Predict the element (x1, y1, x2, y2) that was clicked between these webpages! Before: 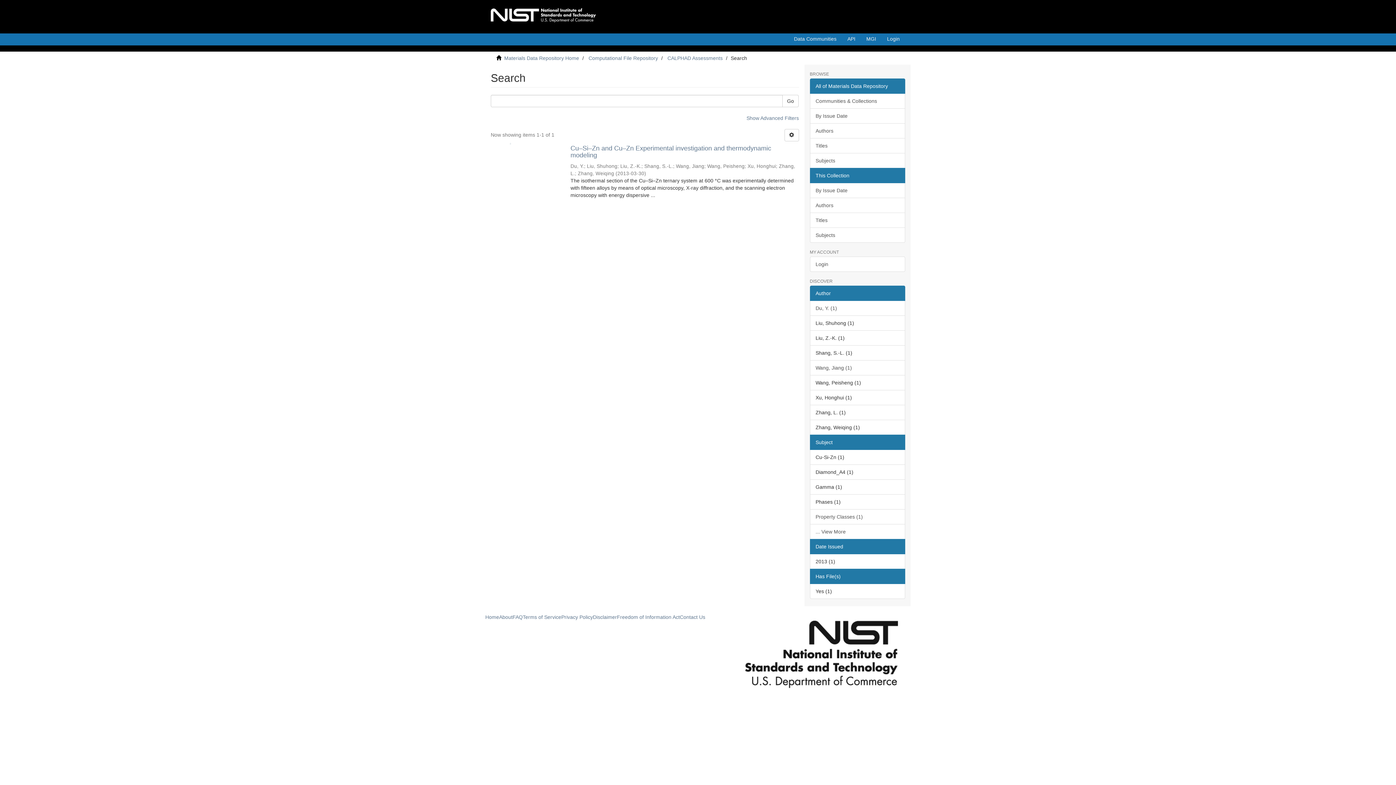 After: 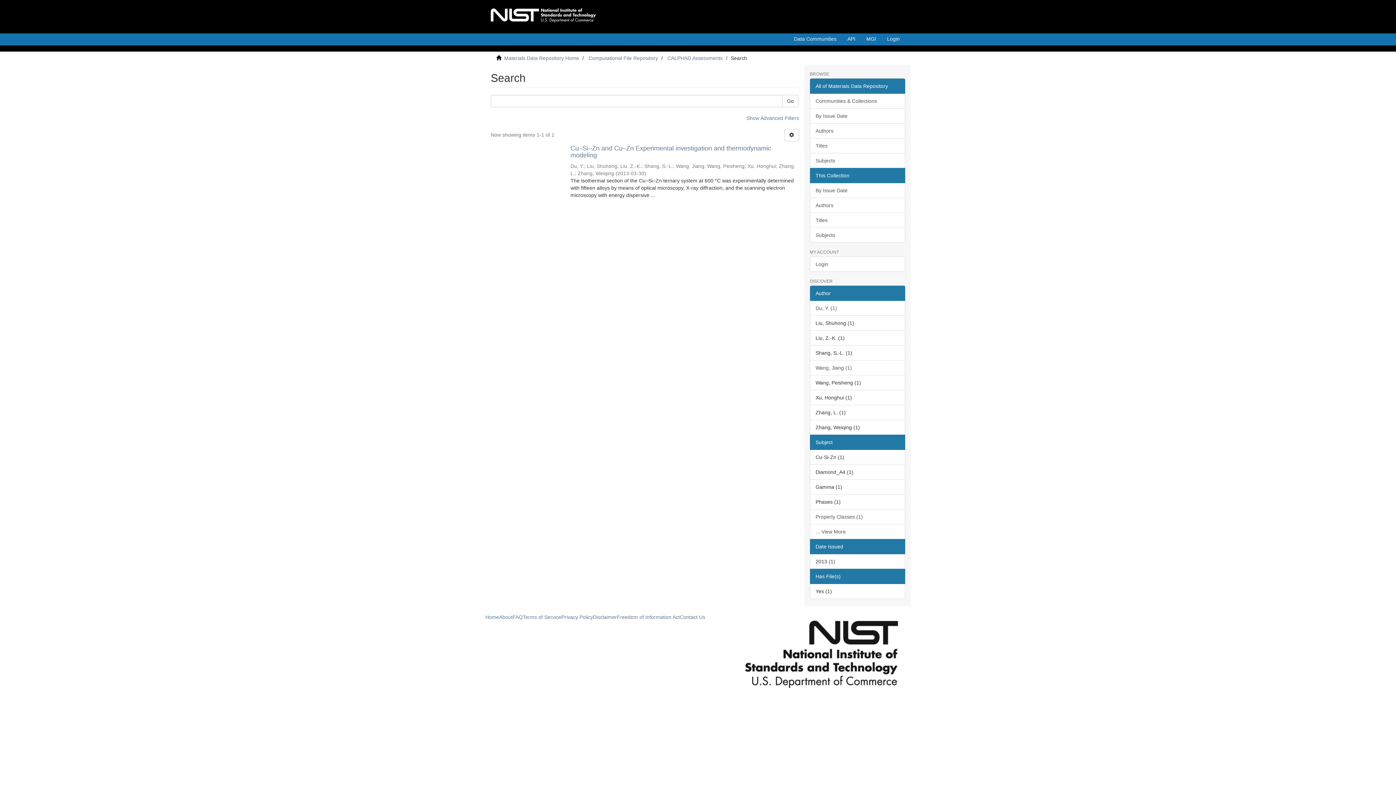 Action: label: Subject bbox: (810, 434, 905, 450)